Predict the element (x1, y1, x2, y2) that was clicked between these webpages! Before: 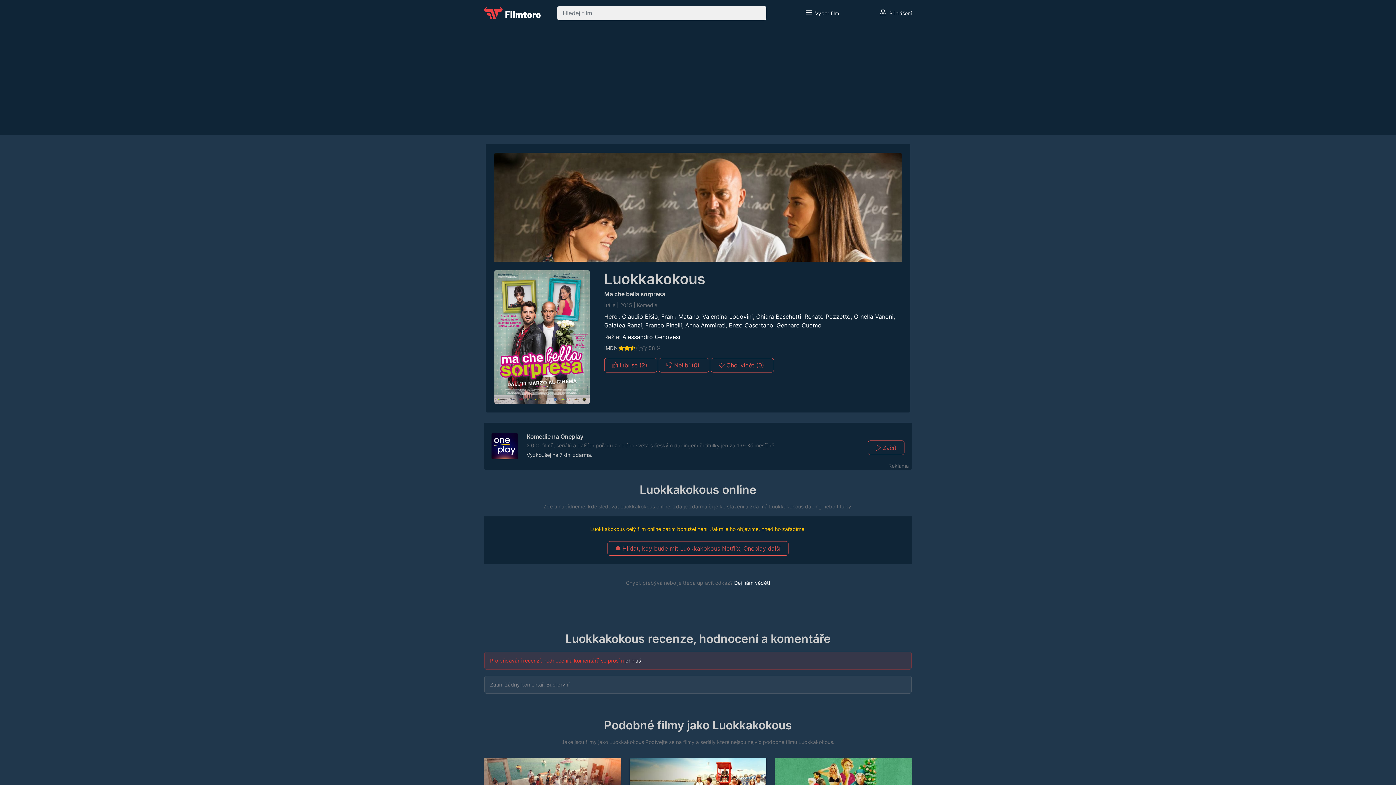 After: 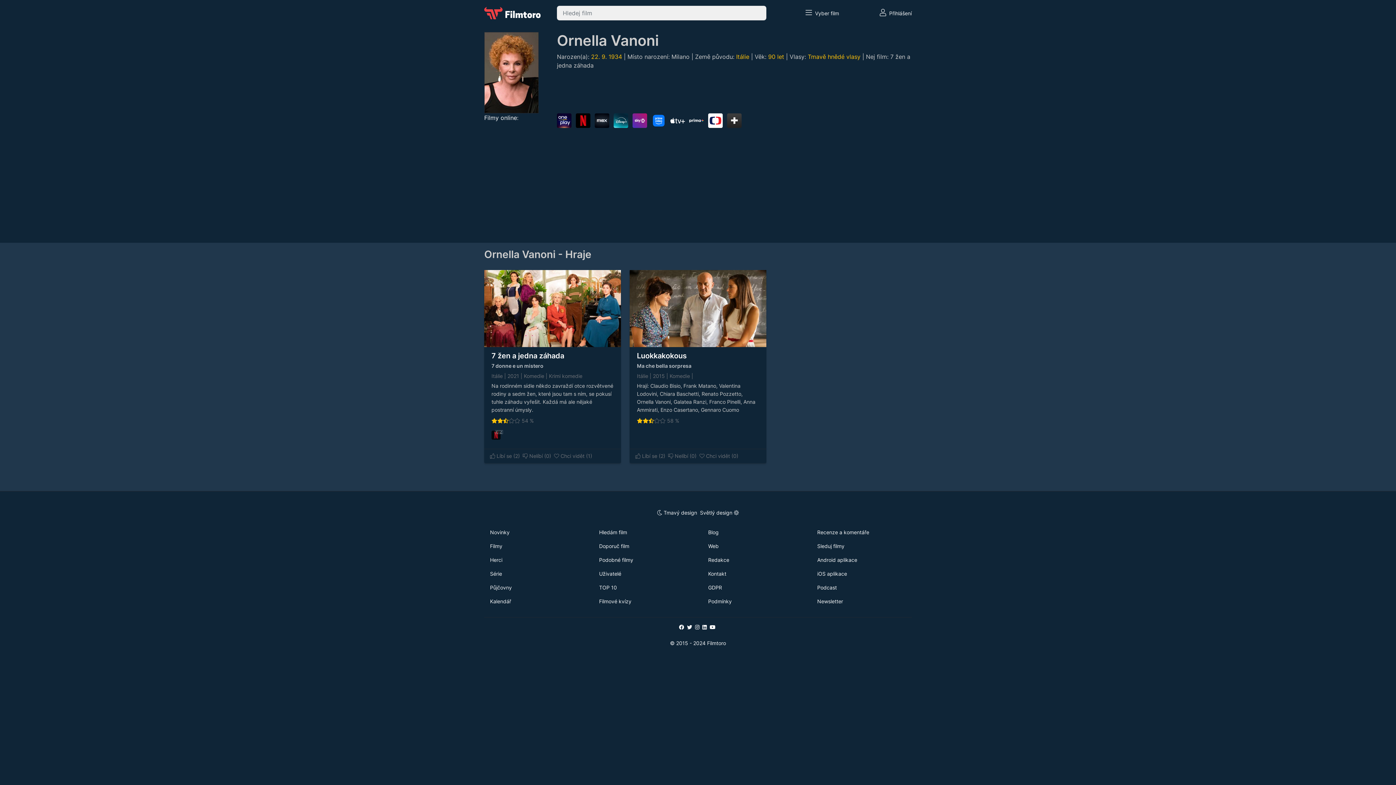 Action: bbox: (854, 313, 893, 320) label: Ornella Vanoni